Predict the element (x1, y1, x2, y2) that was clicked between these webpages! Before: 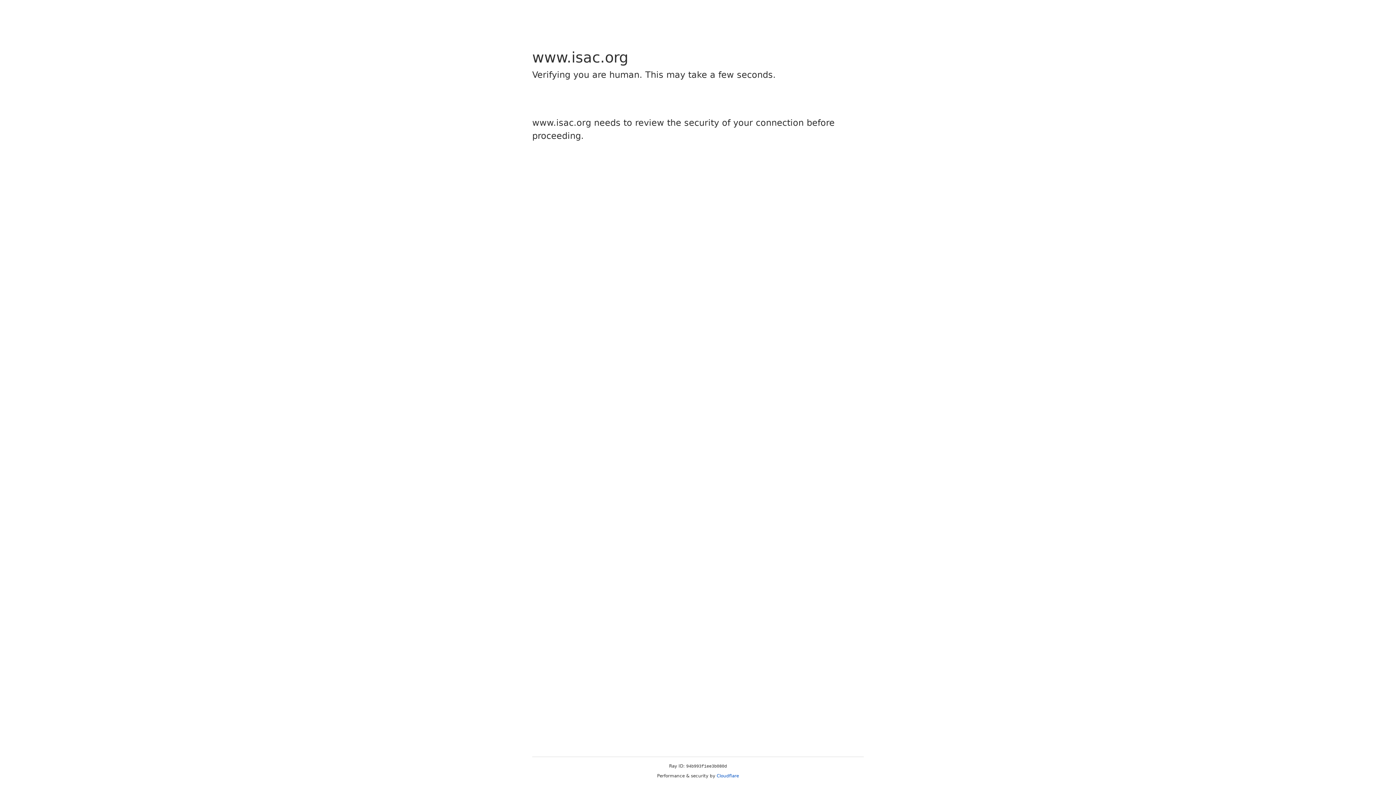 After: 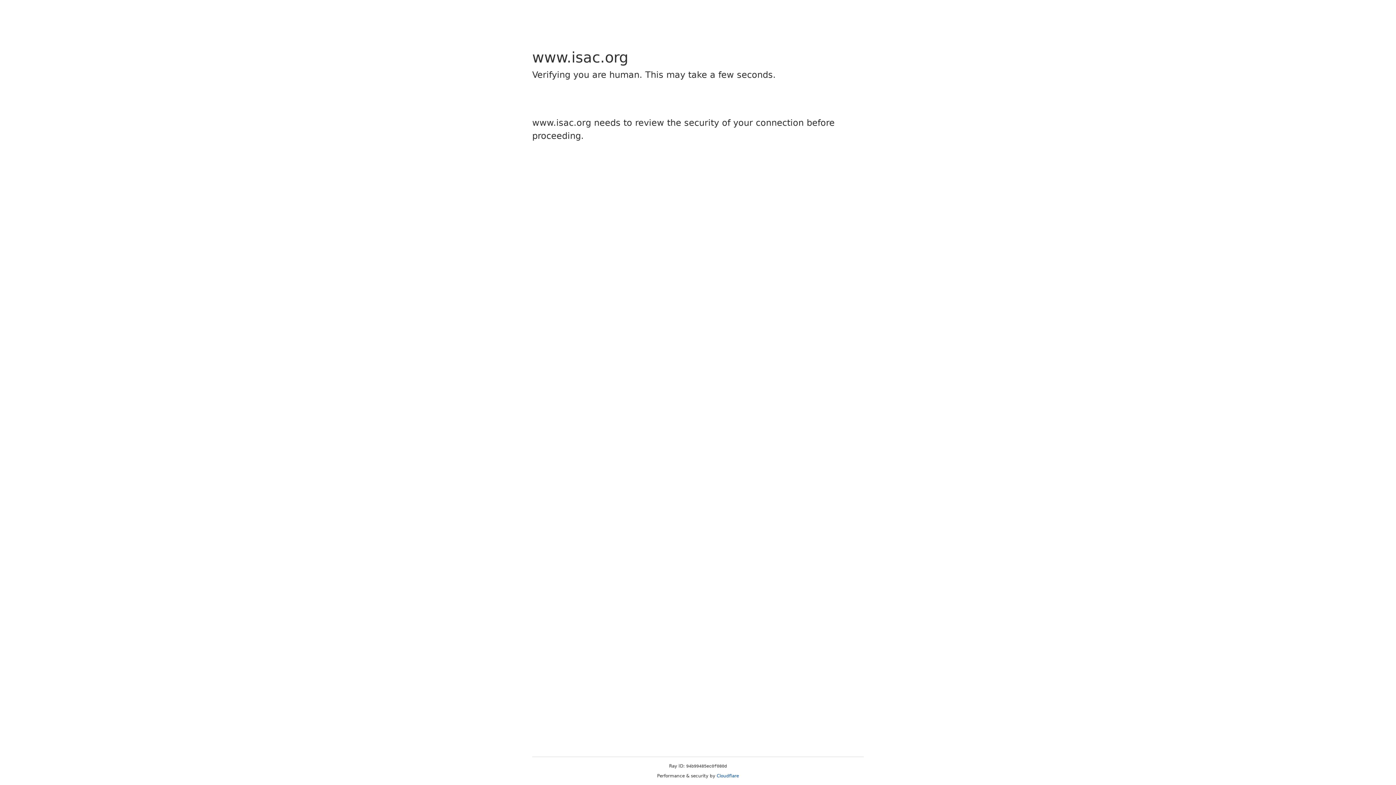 Action: bbox: (716, 773, 739, 778) label: Cloudflare